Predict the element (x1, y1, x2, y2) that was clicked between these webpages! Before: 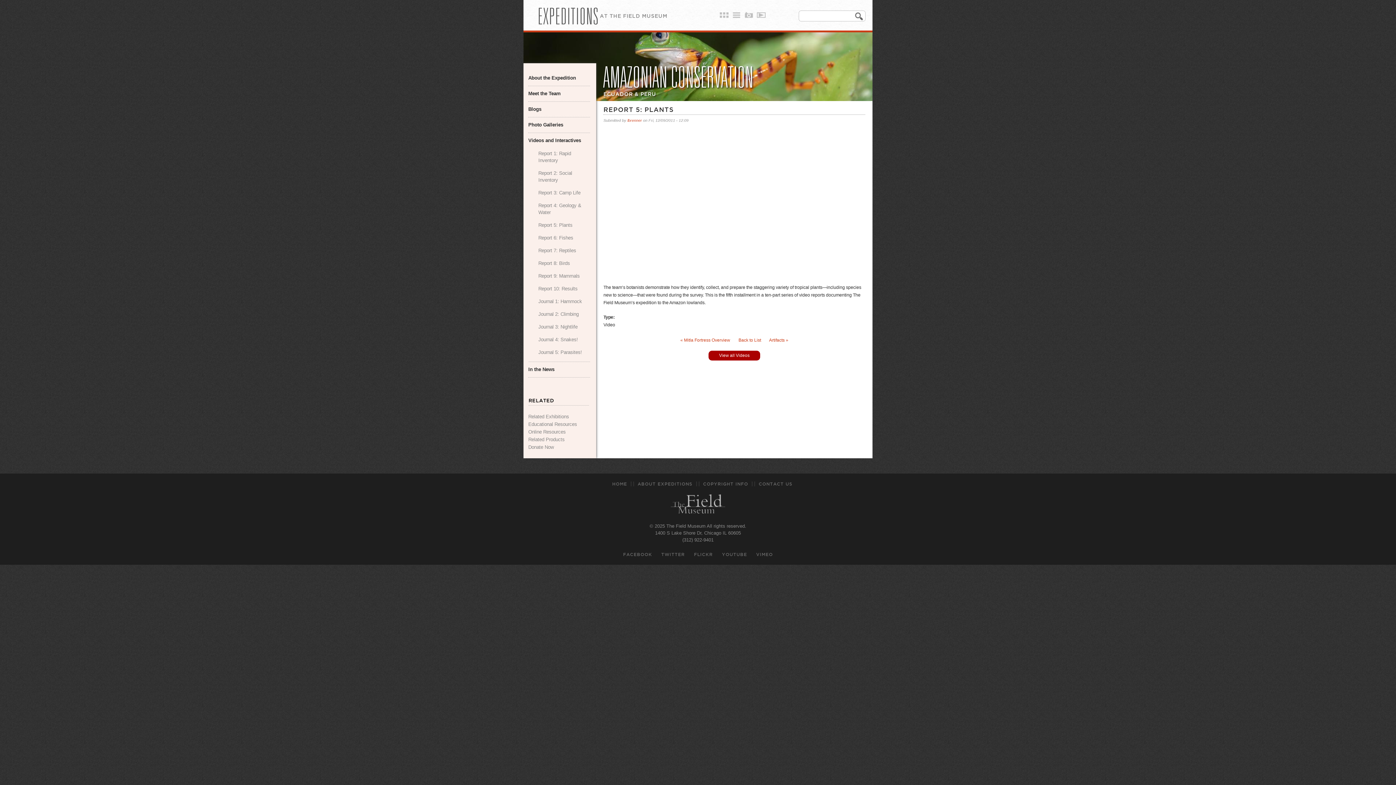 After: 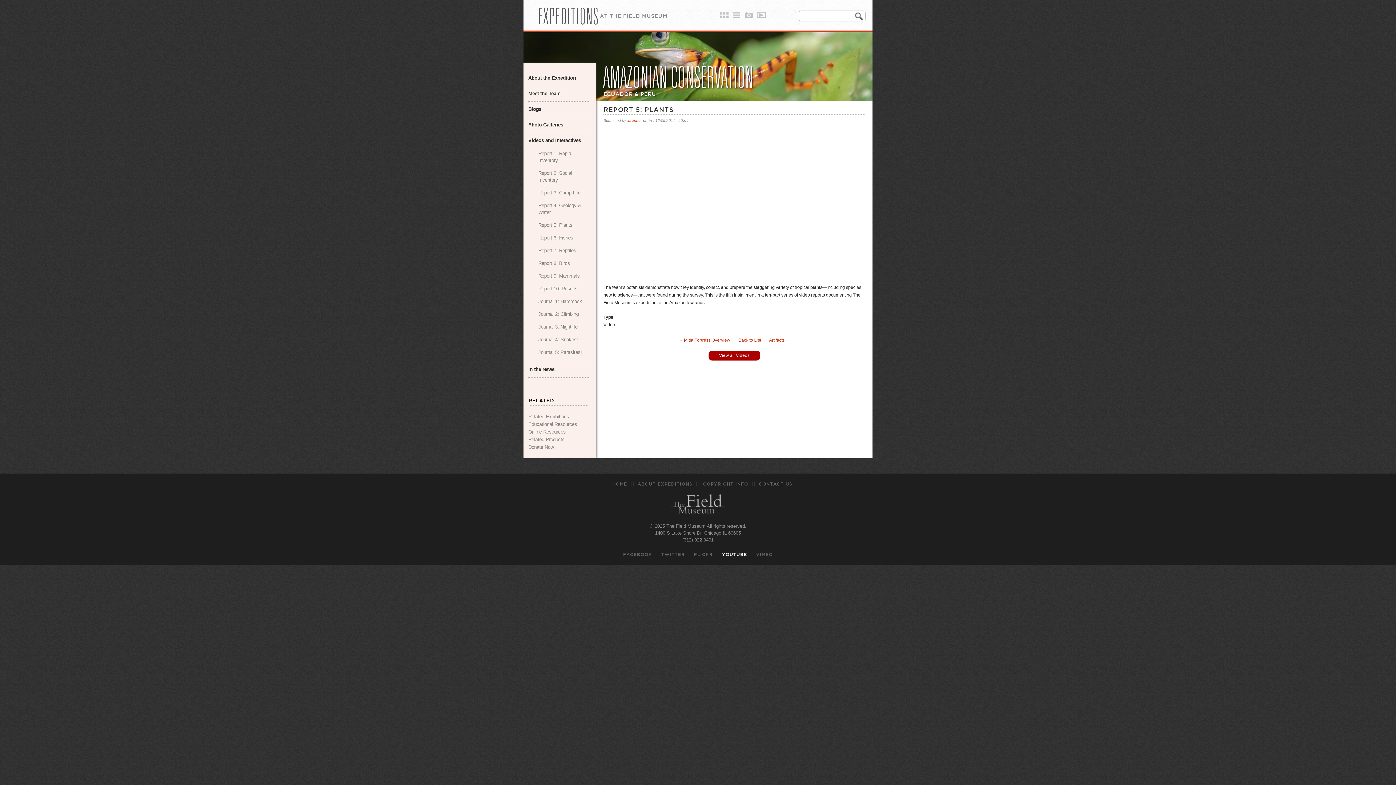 Action: bbox: (722, 552, 747, 557) label: YOUTUBE